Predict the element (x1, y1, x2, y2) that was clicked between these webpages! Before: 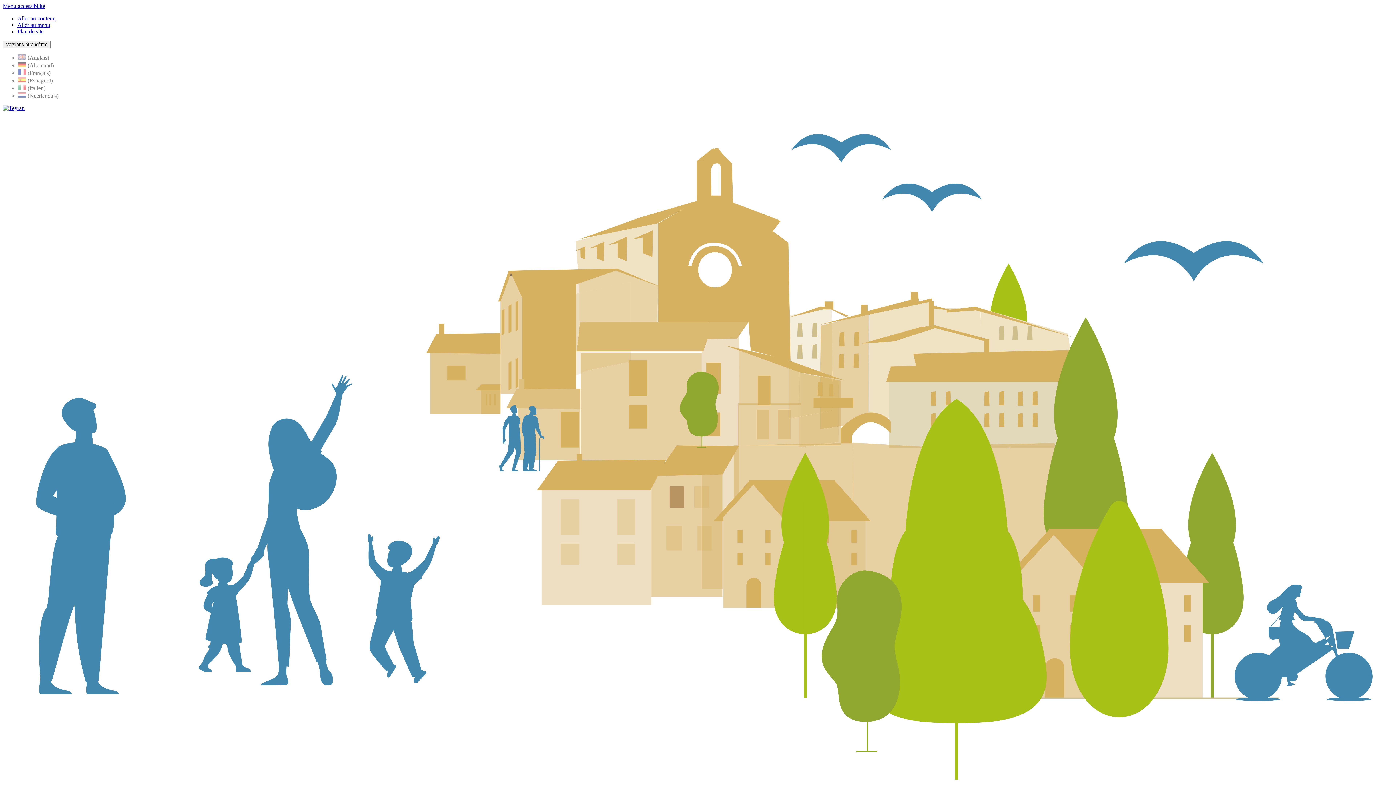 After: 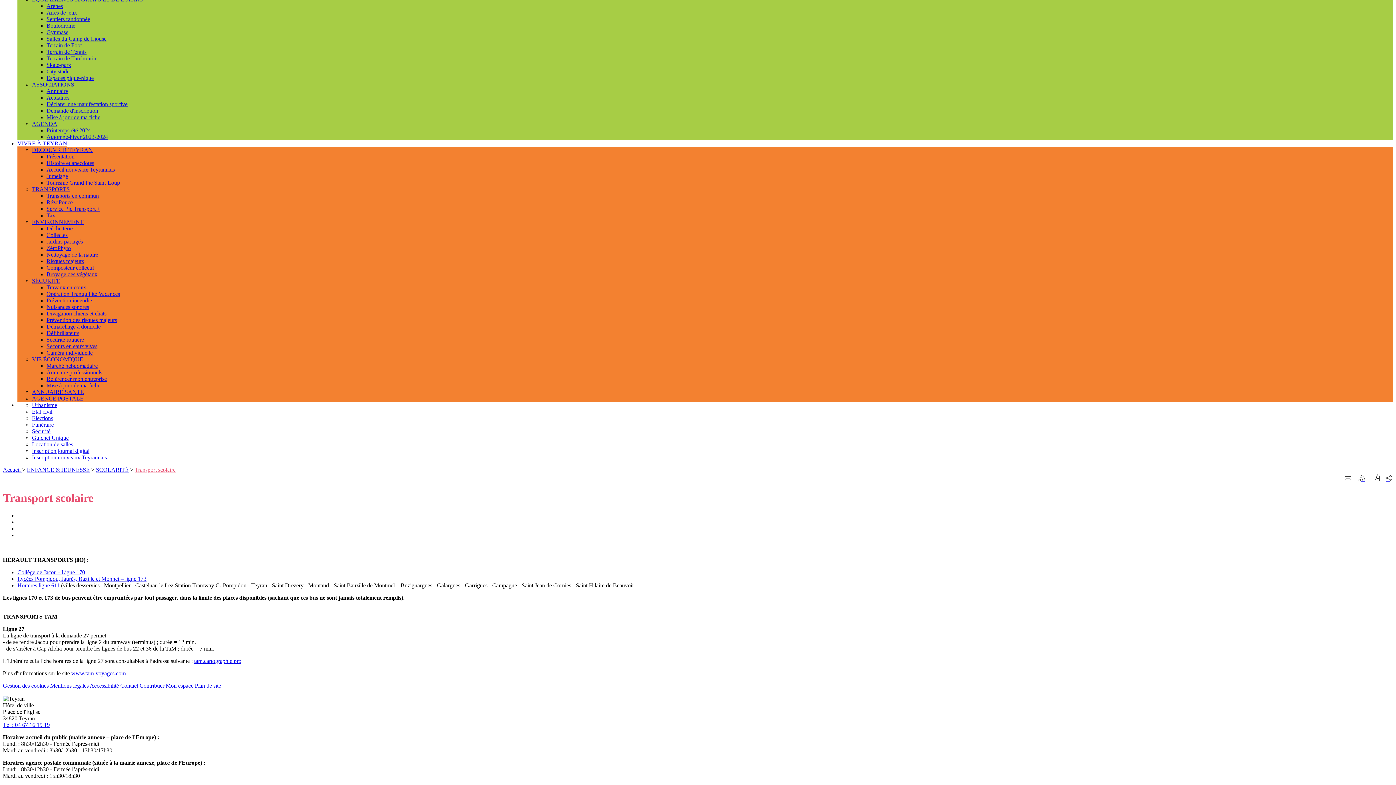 Action: bbox: (17, 15, 55, 21) label: Aller au contenu